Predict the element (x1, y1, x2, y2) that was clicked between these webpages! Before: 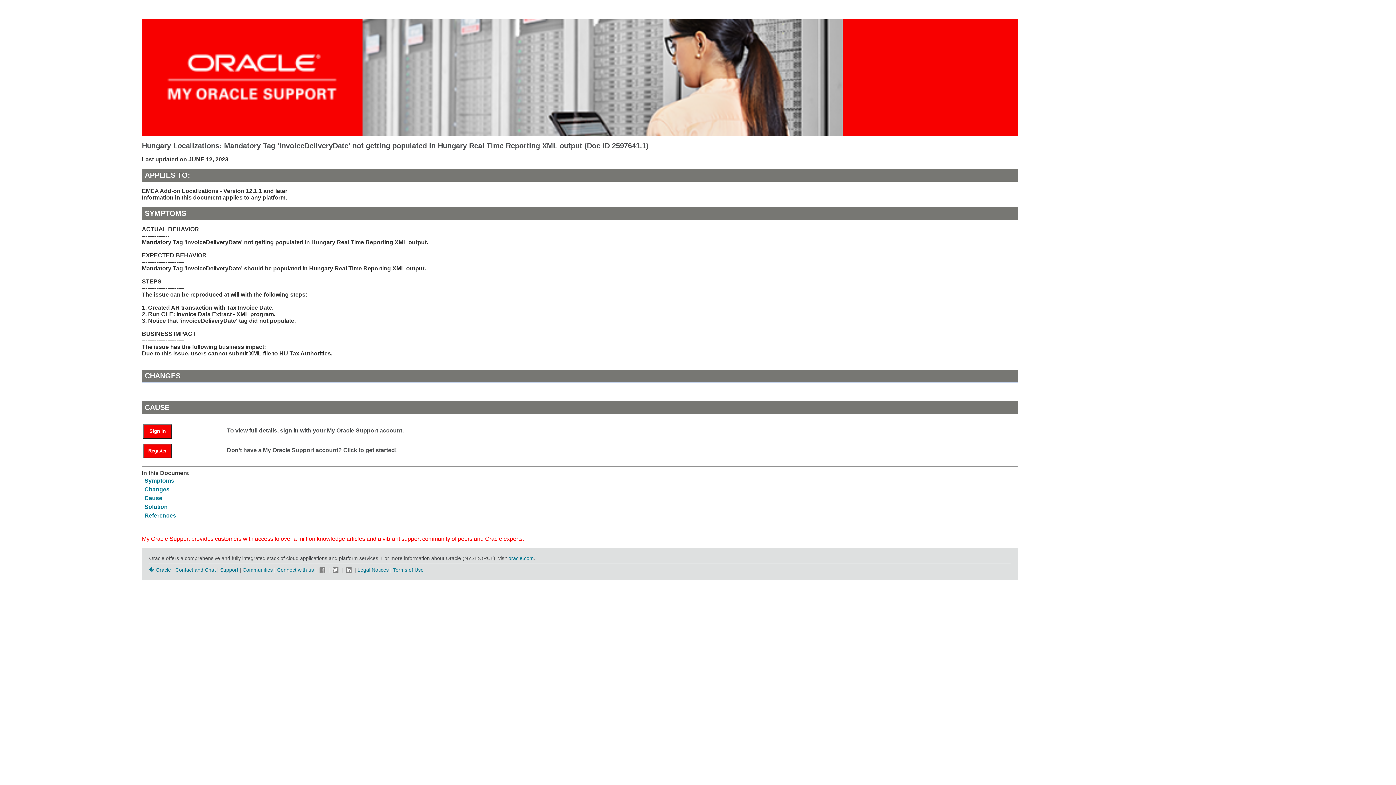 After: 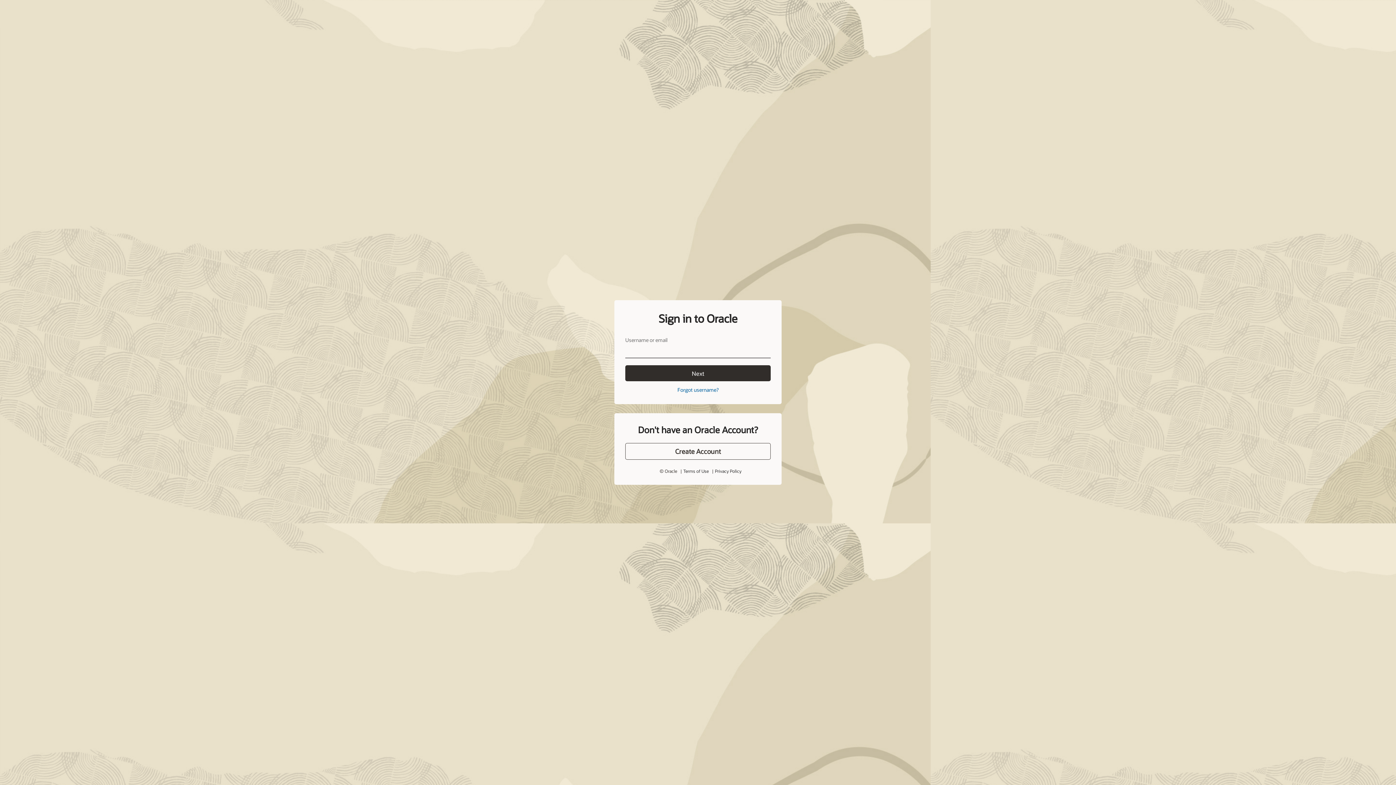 Action: label: Sign In bbox: (143, 424, 172, 438)